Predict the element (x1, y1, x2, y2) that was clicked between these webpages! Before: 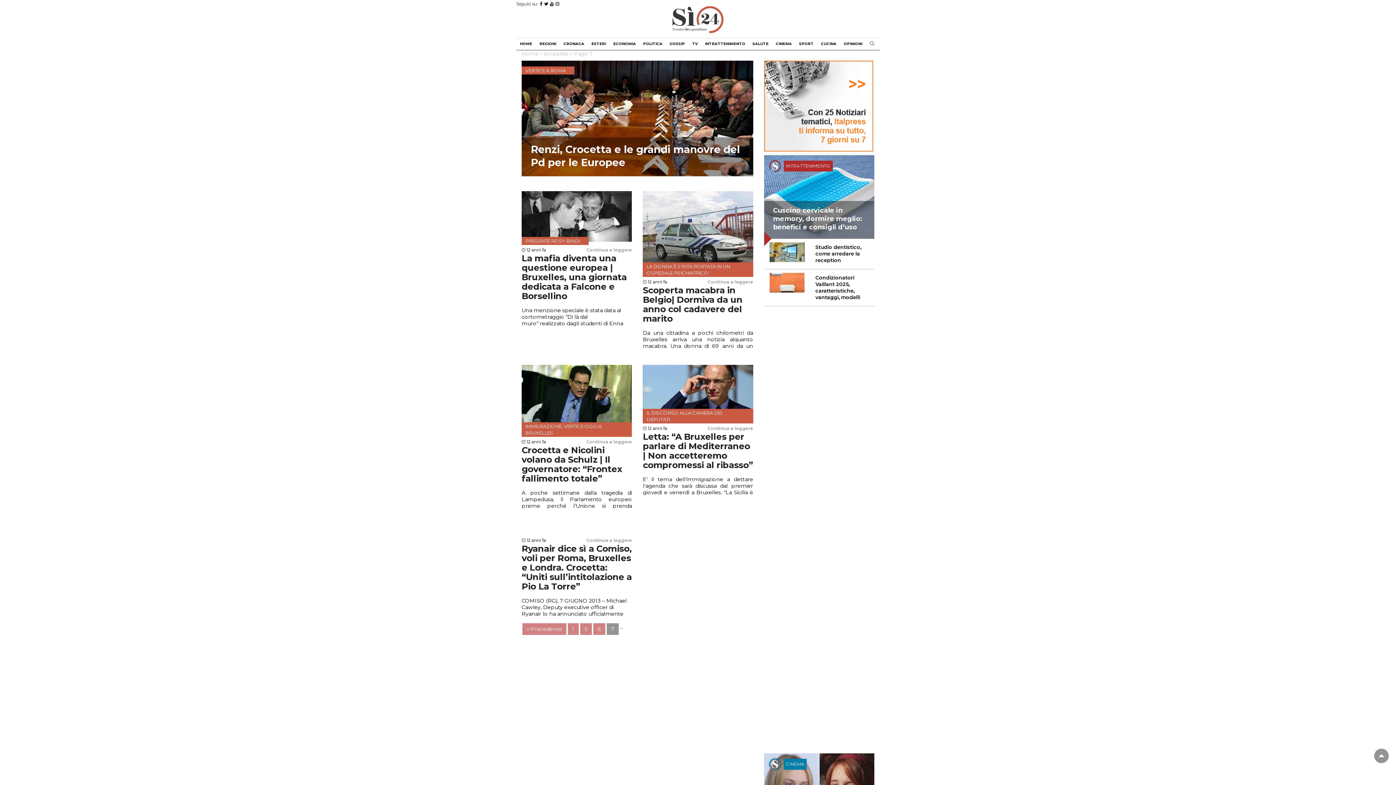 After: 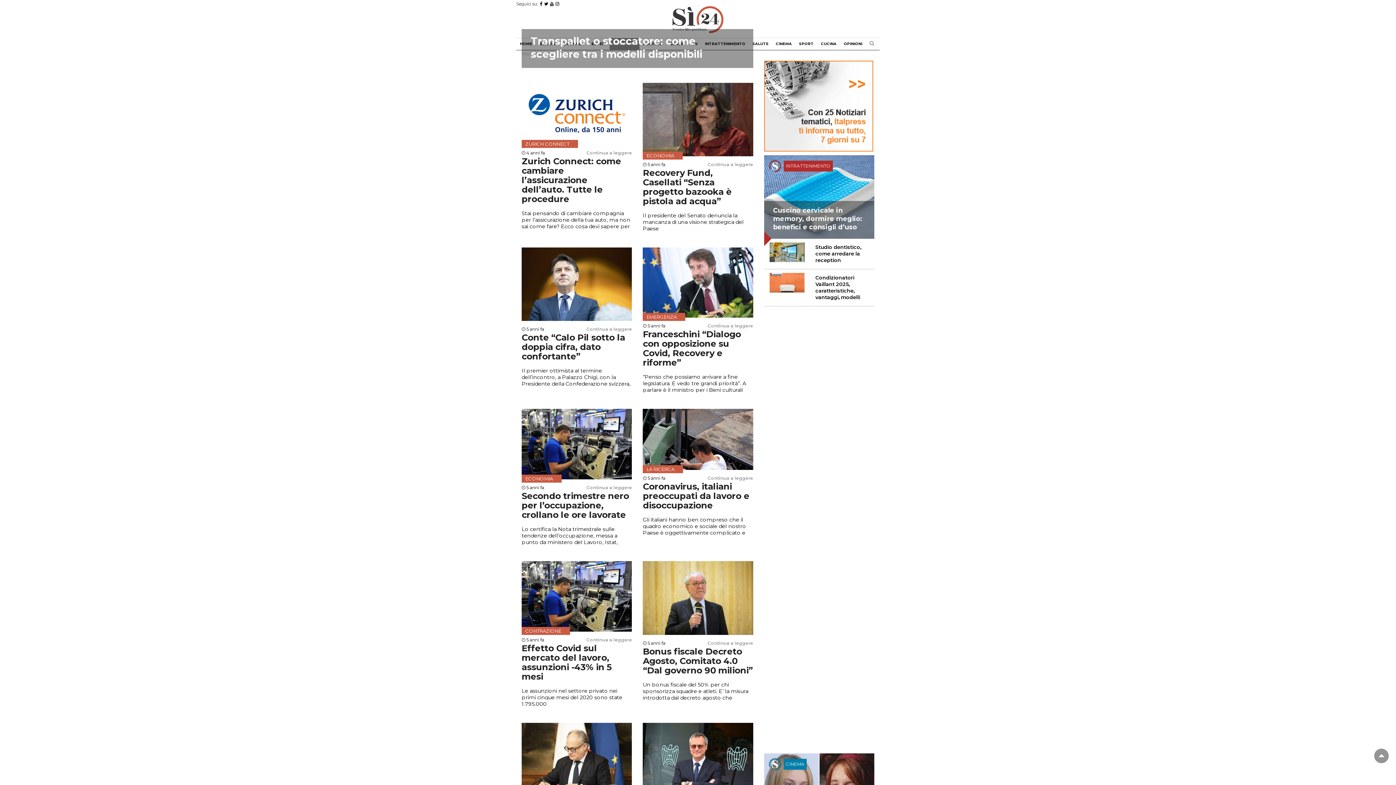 Action: bbox: (609, 38, 639, 49) label: ECONOMIA